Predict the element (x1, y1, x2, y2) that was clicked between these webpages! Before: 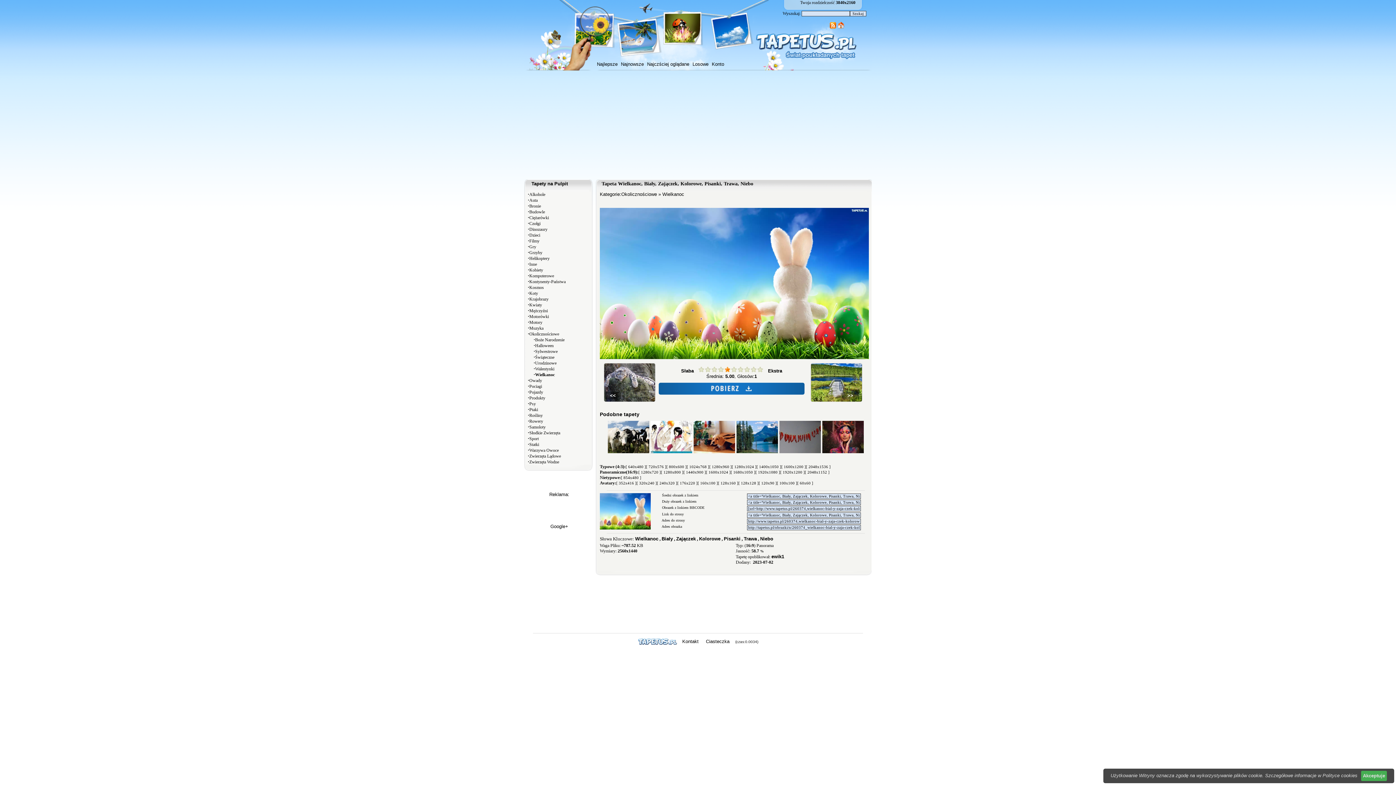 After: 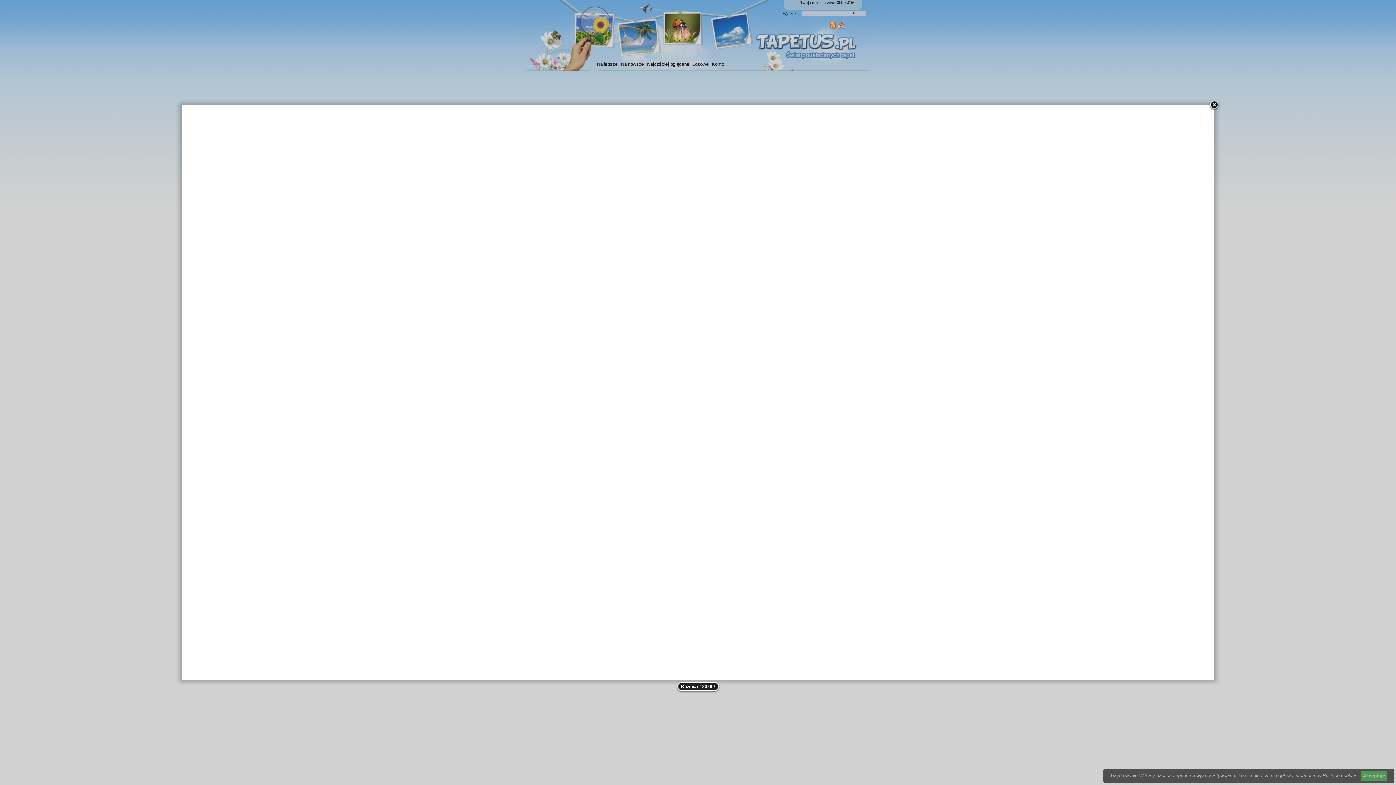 Action: bbox: (758, 481, 777, 485) label: [ 120x90 ]